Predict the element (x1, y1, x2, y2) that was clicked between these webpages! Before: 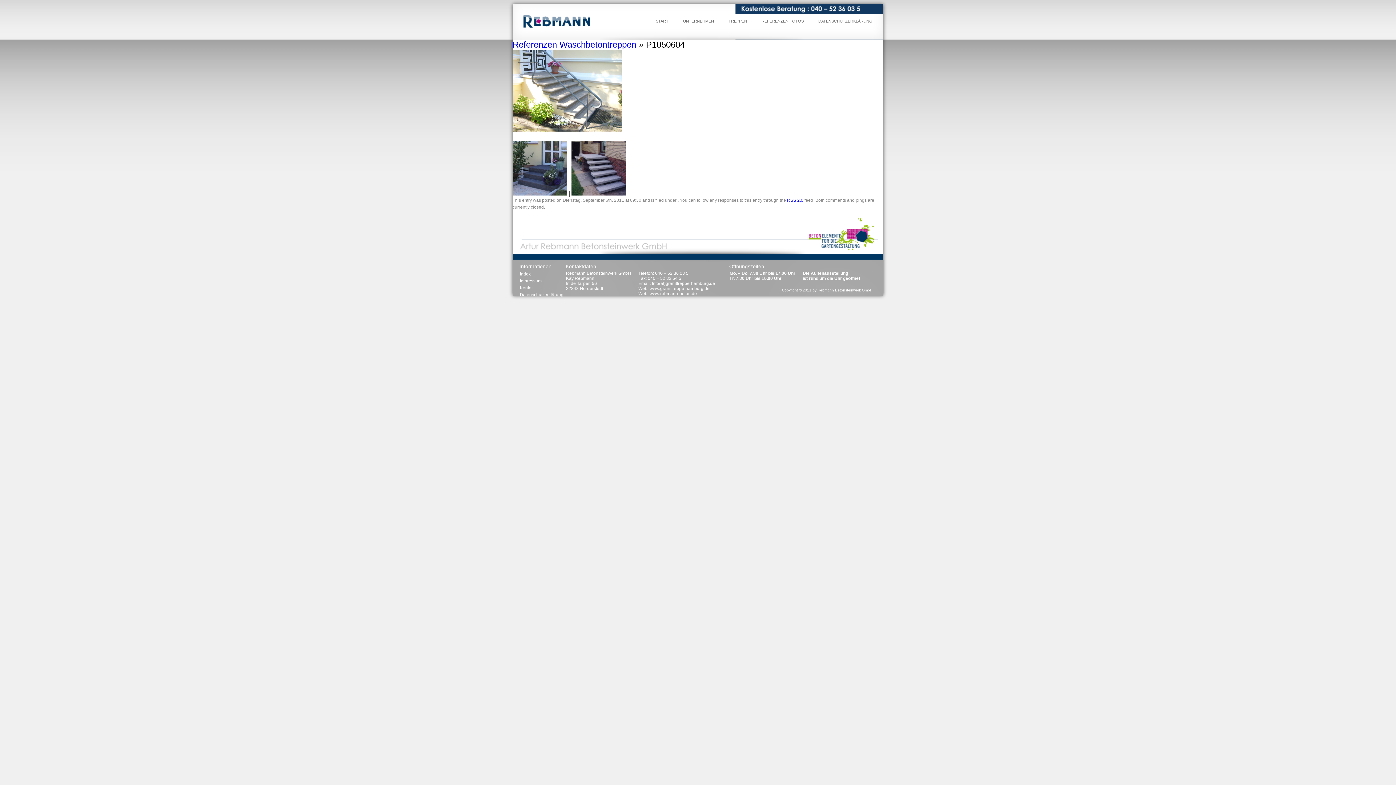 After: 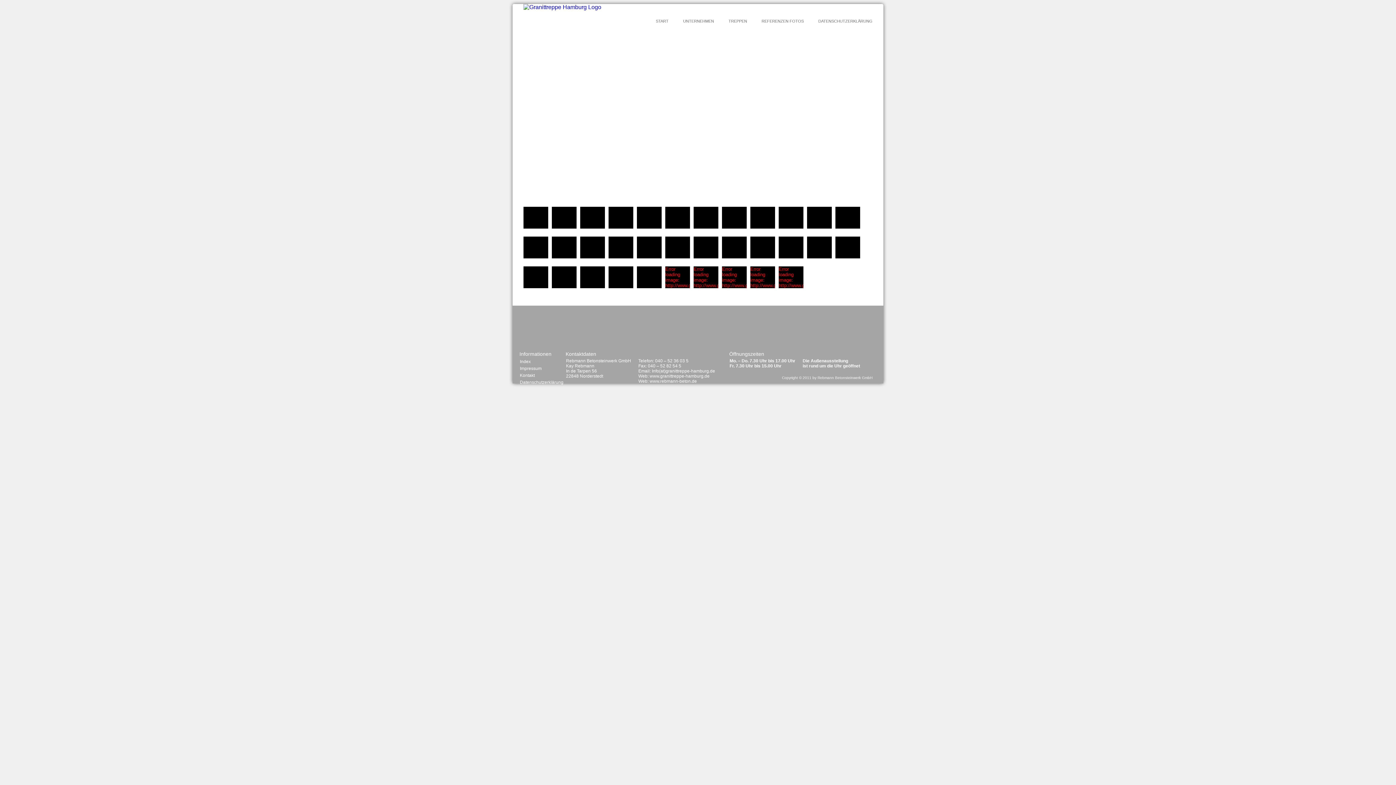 Action: bbox: (512, 39, 636, 49) label: Referenzen Waschbetontreppen